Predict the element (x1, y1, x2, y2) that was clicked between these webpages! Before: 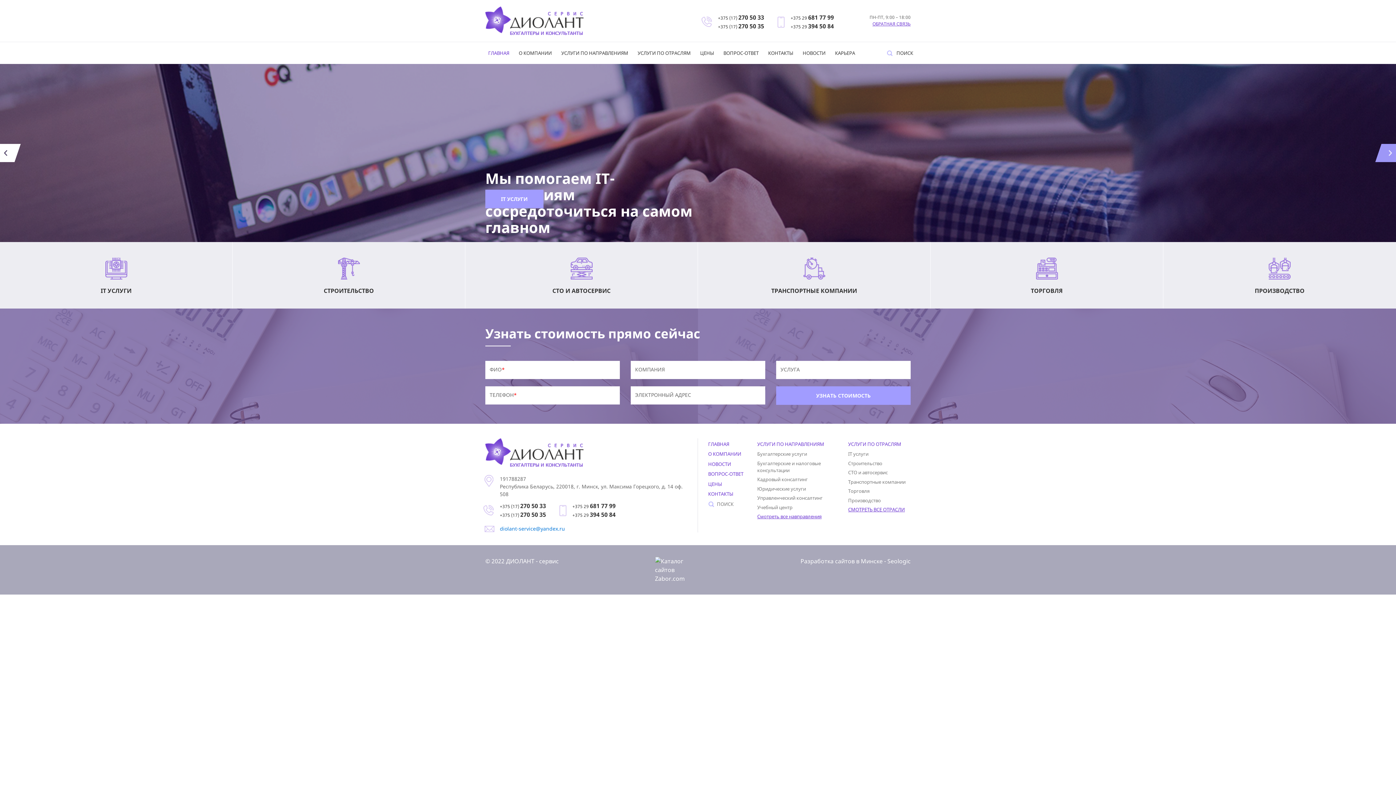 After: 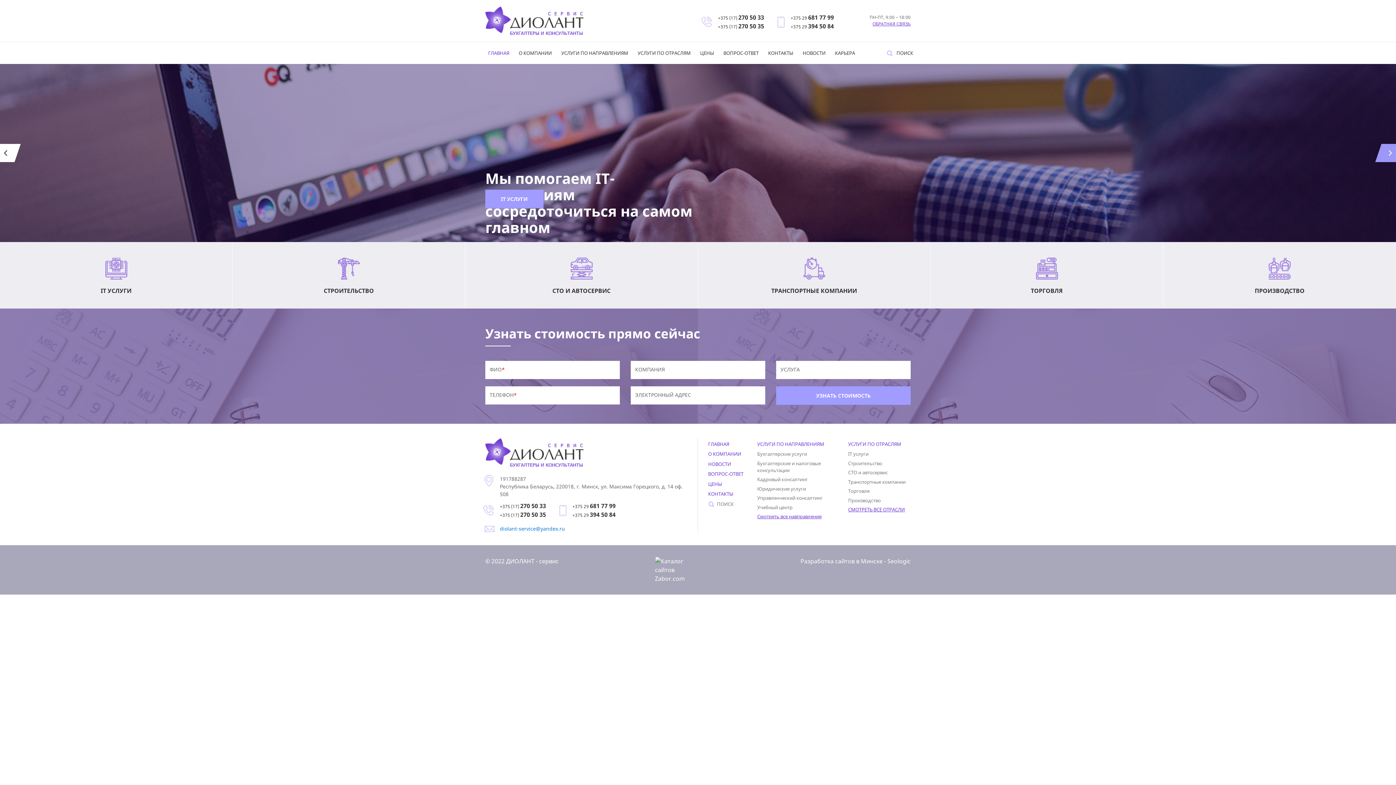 Action: label: Next bbox: (1381, 144, 1396, 162)